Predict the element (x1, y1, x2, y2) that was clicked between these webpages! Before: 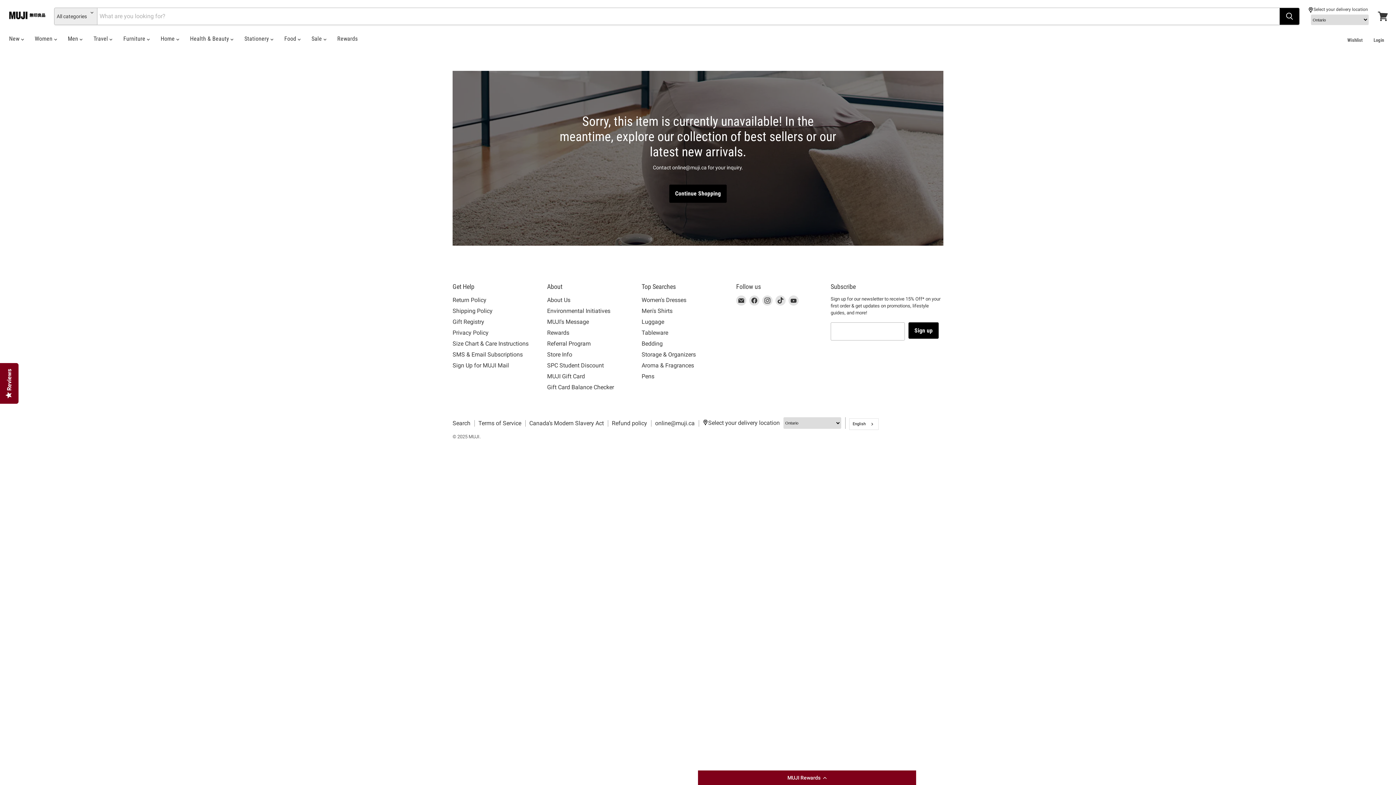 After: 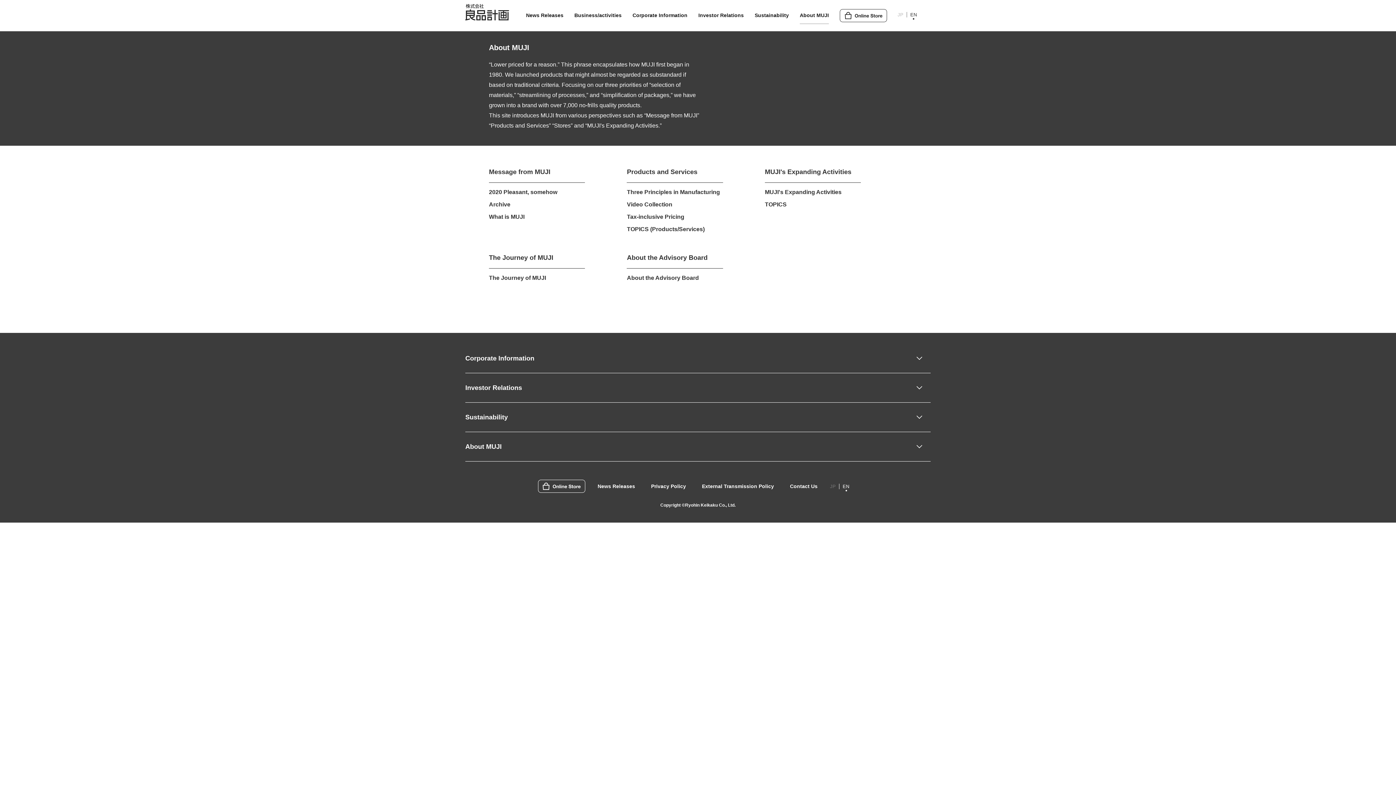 Action: bbox: (547, 296, 570, 303) label: About Us